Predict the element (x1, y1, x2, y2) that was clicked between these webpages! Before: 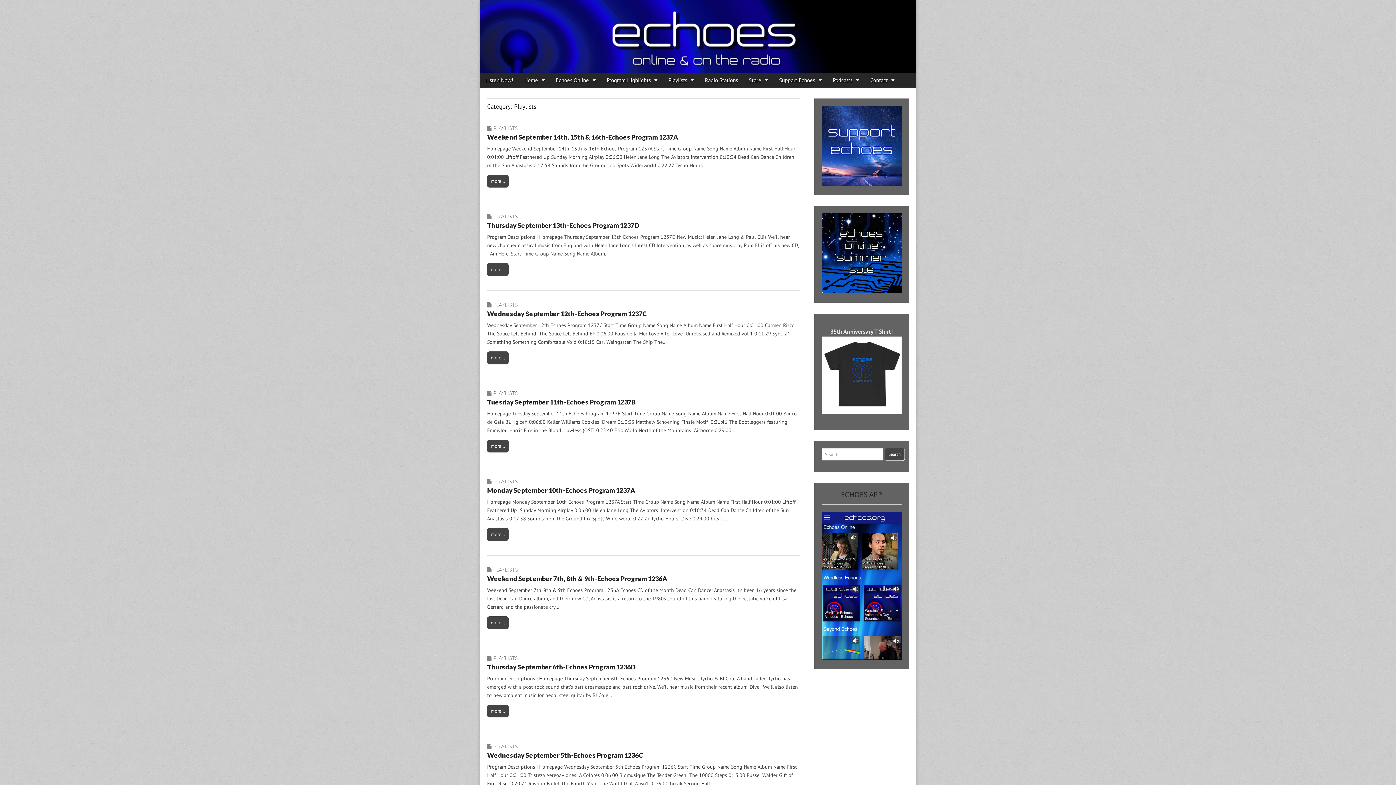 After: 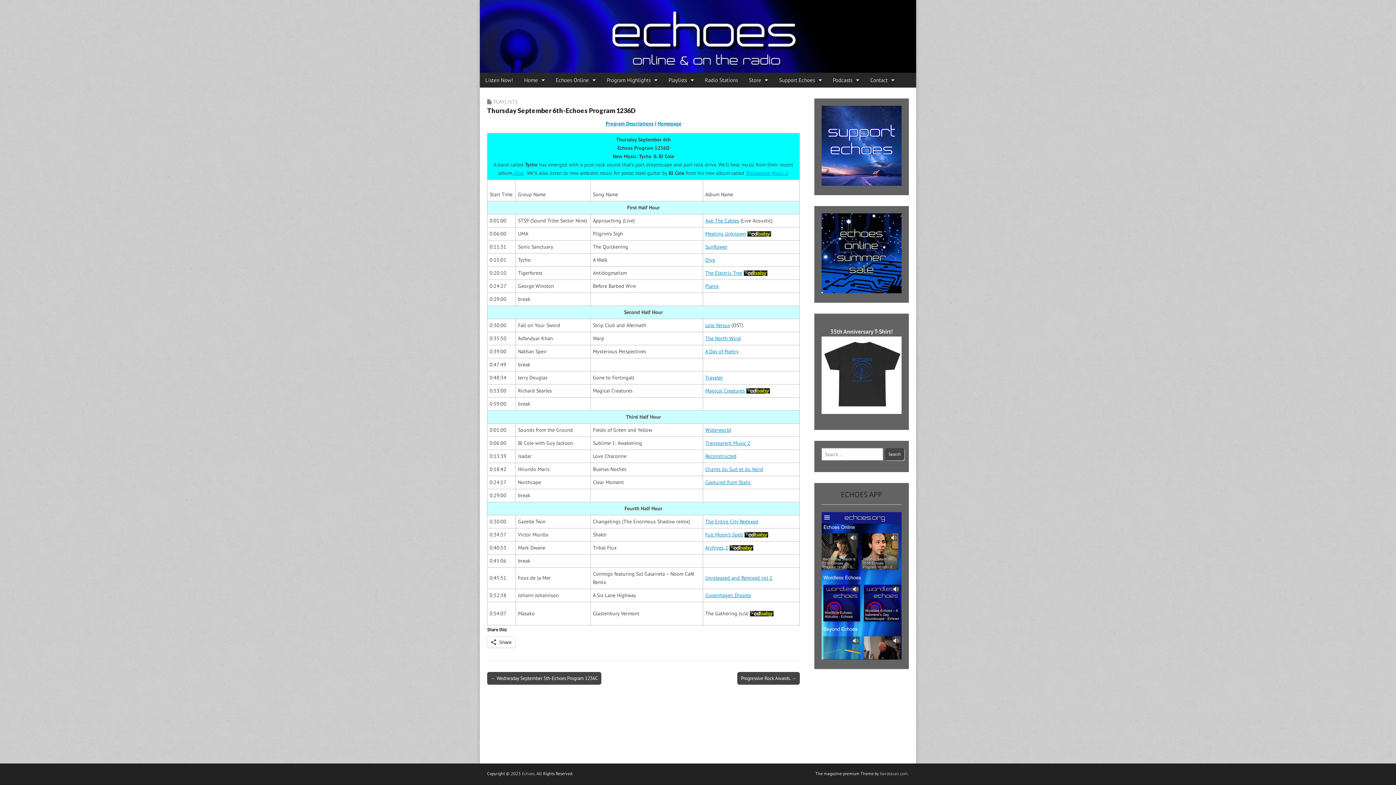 Action: bbox: (487, 704, 508, 717) label: more…